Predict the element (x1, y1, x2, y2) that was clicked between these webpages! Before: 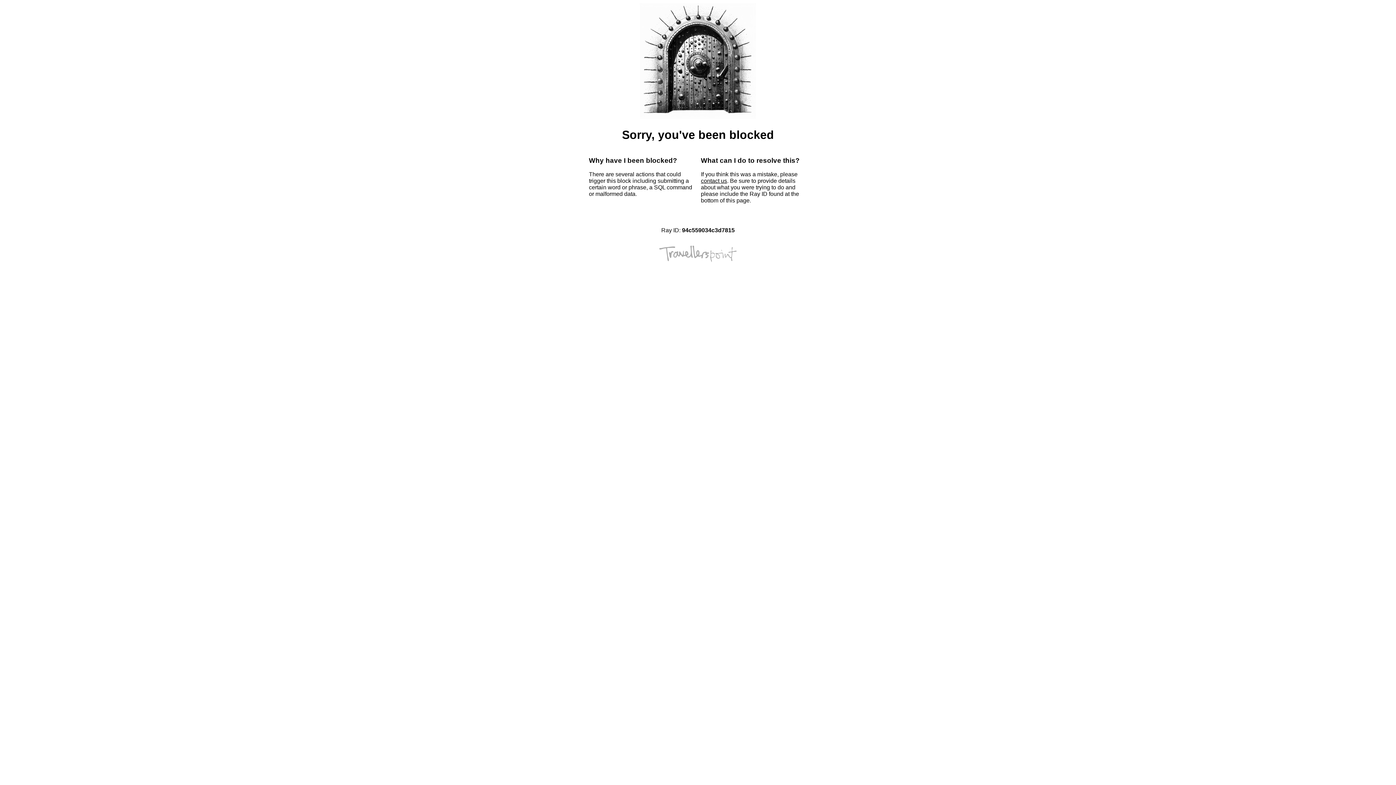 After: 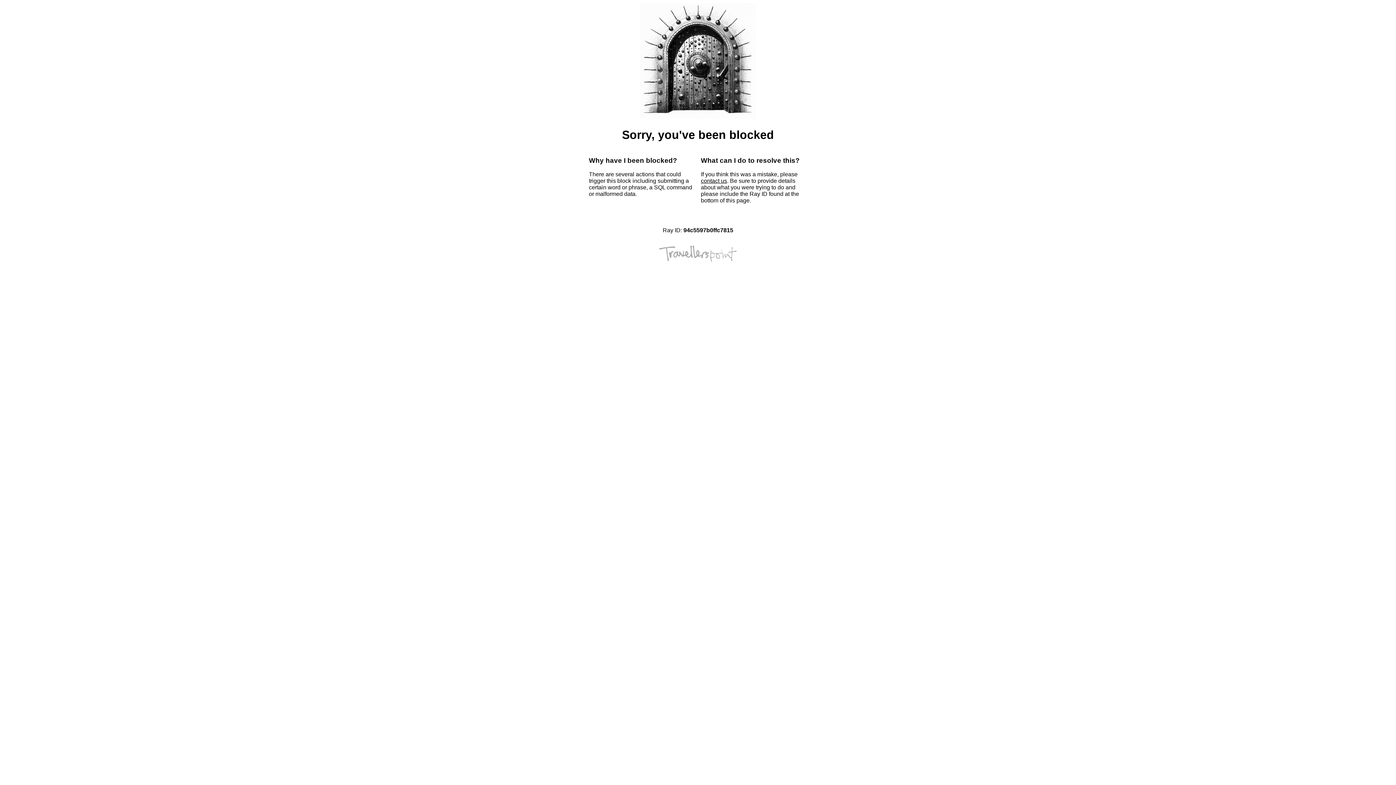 Action: bbox: (701, 177, 727, 184) label: contact us